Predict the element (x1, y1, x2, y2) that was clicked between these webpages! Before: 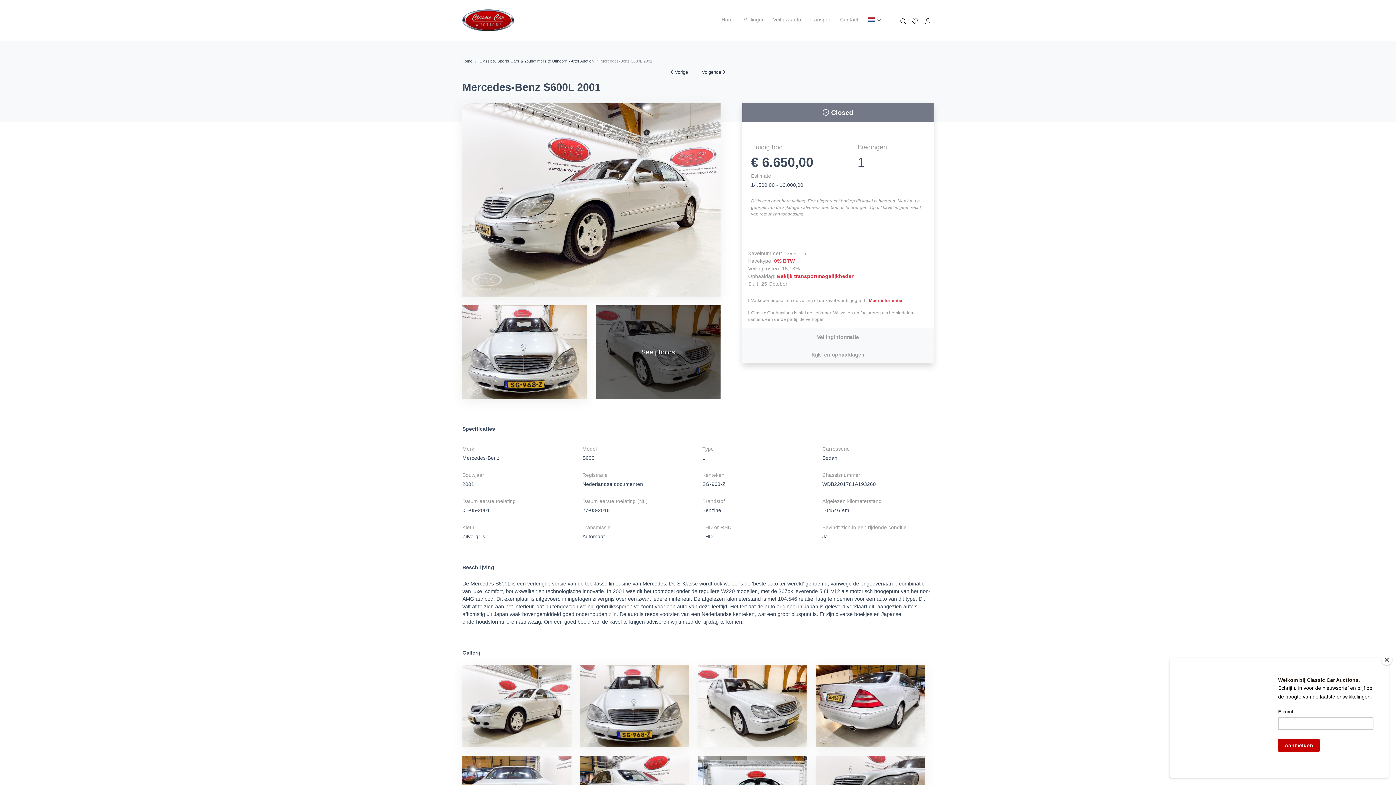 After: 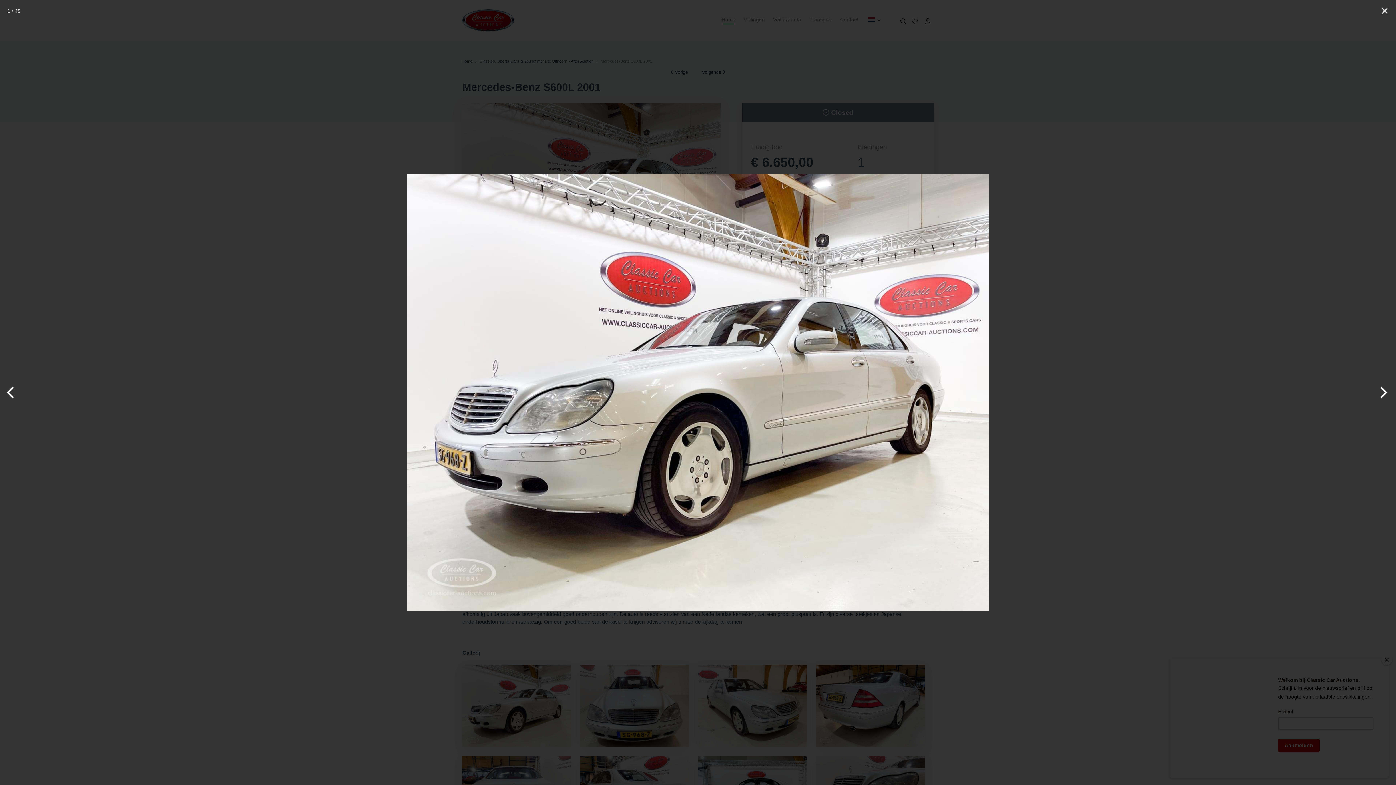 Action: bbox: (462, 703, 571, 709)